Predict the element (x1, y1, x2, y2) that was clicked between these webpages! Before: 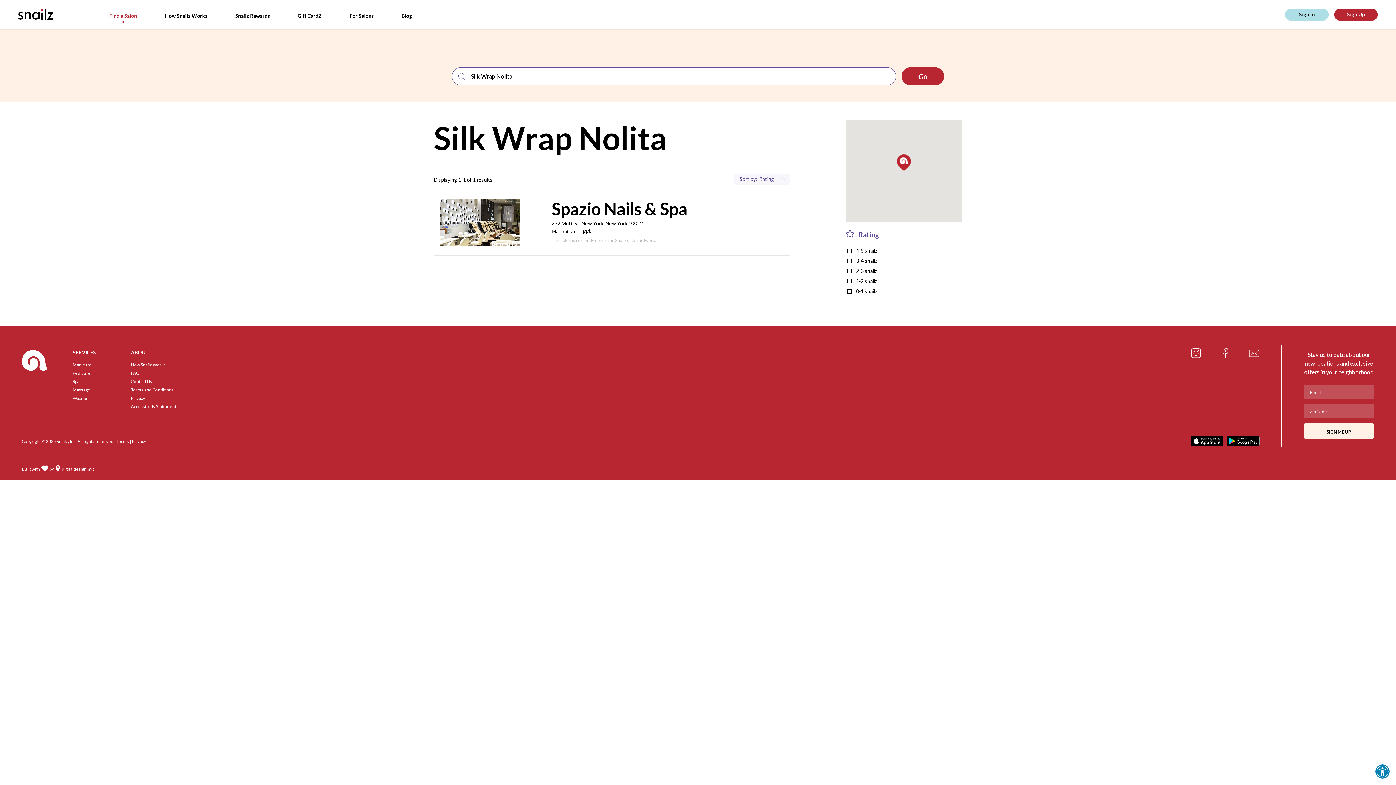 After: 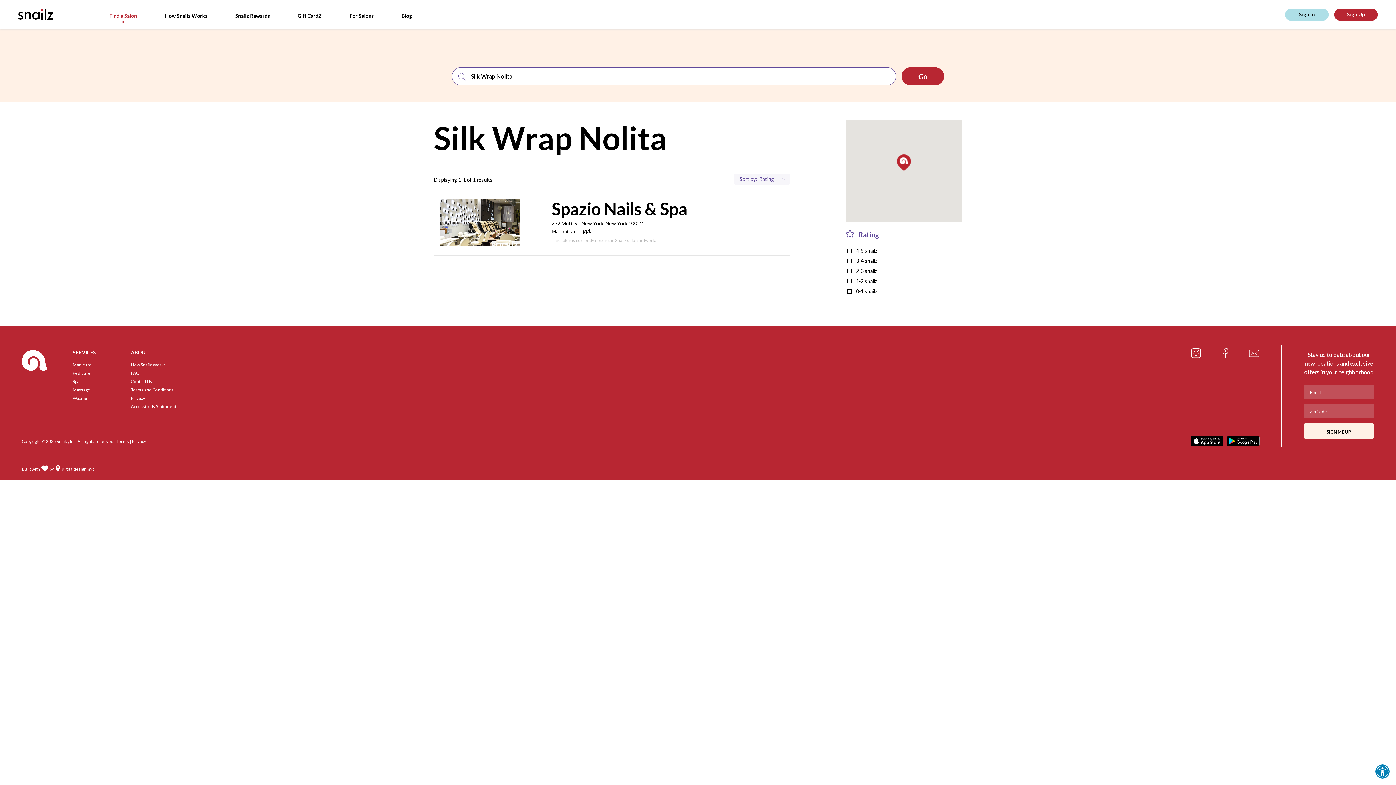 Action: bbox: (1249, 347, 1260, 359)